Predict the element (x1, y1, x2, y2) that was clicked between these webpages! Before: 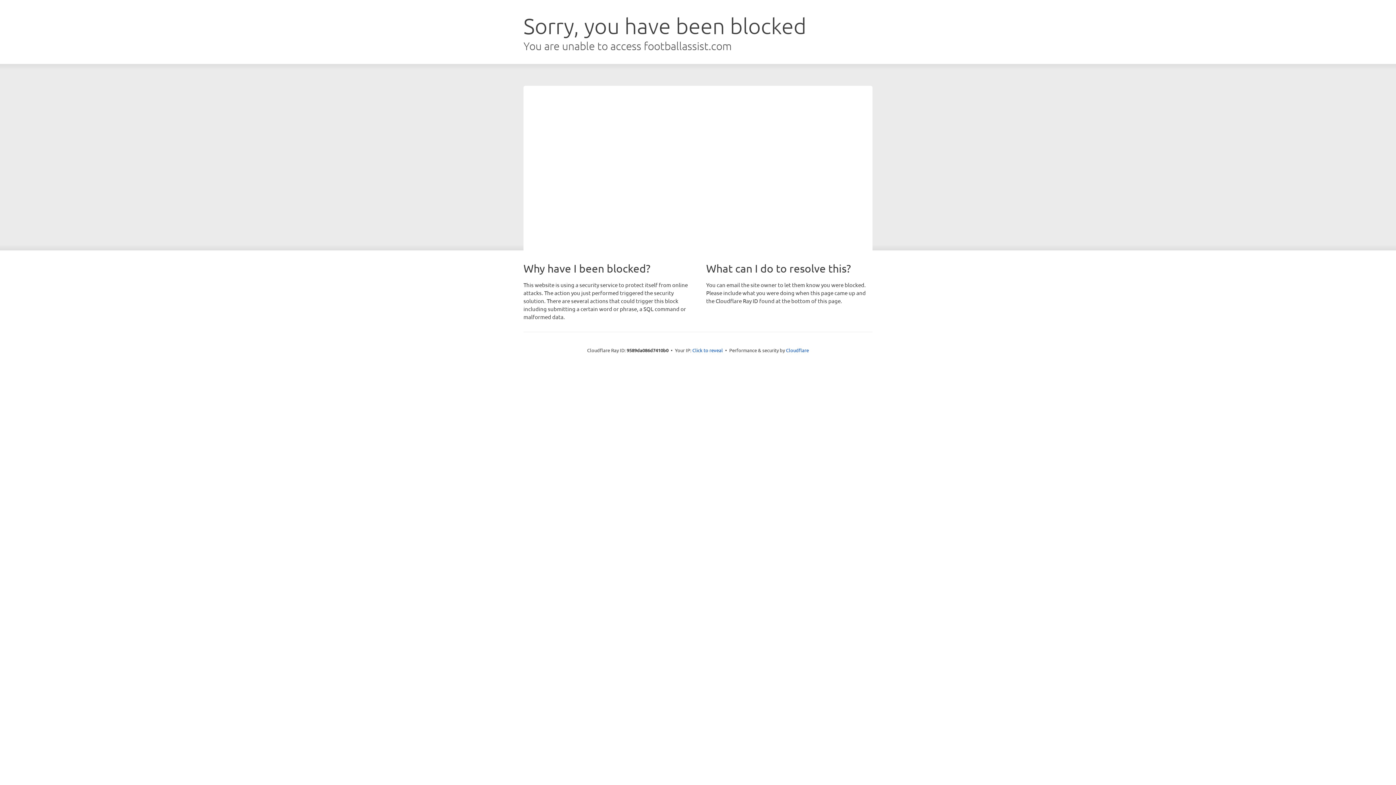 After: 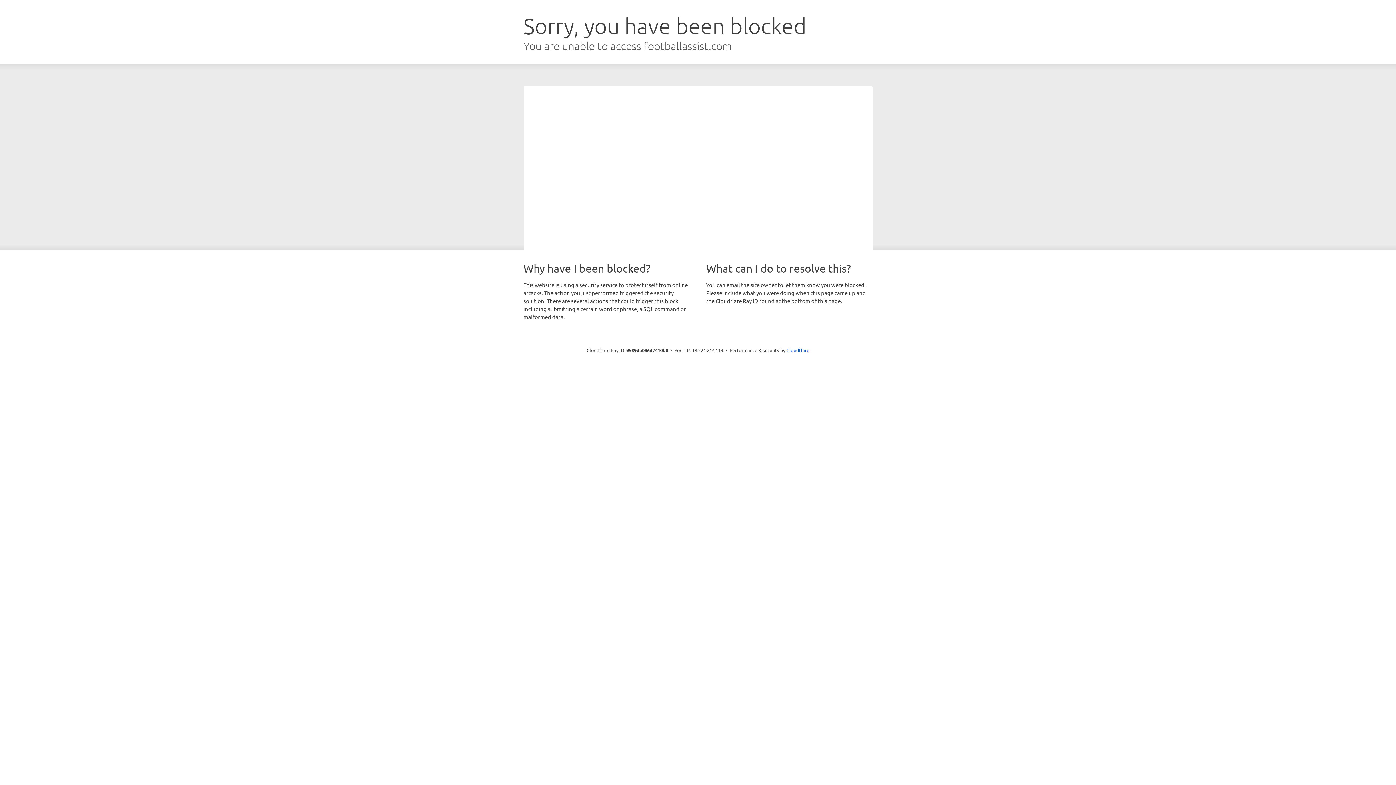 Action: label: Click to reveal bbox: (692, 346, 723, 353)